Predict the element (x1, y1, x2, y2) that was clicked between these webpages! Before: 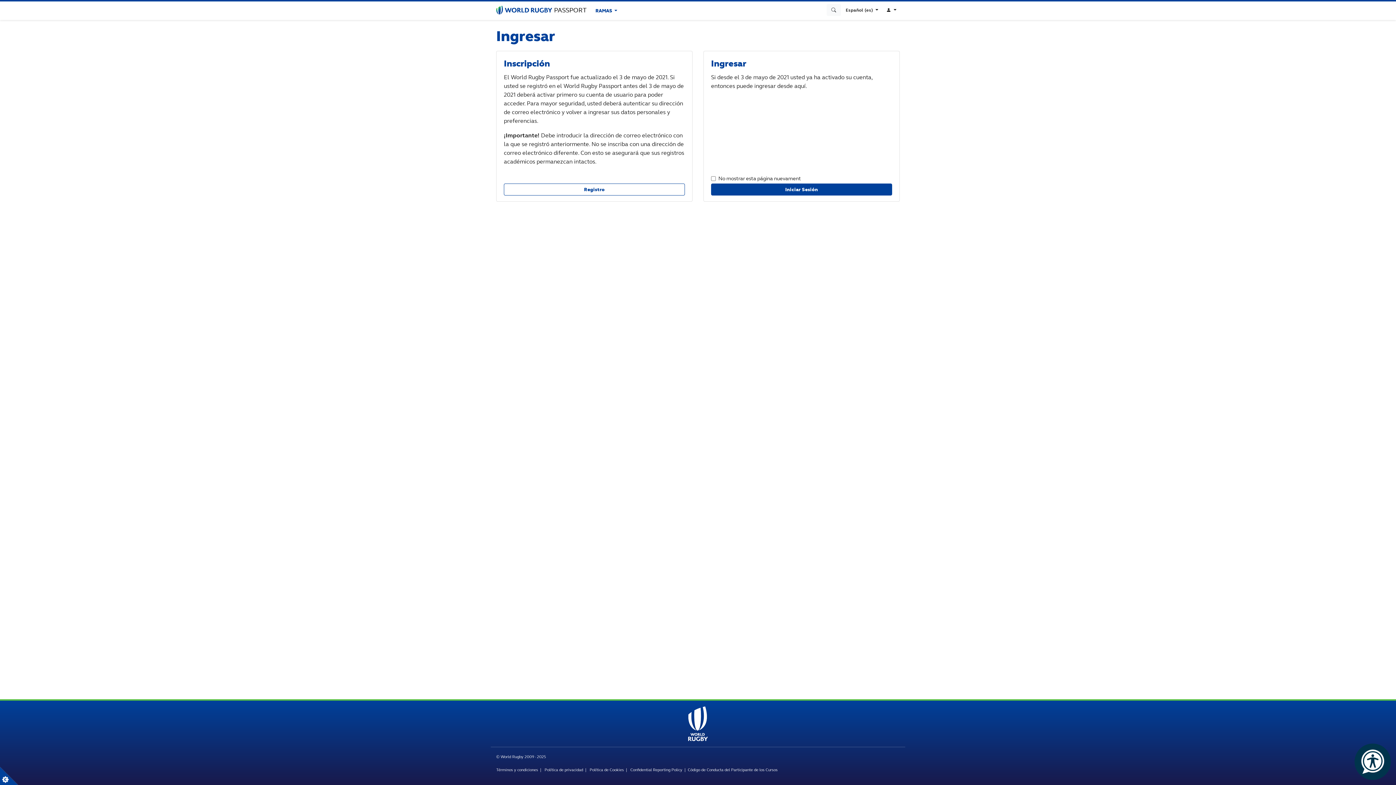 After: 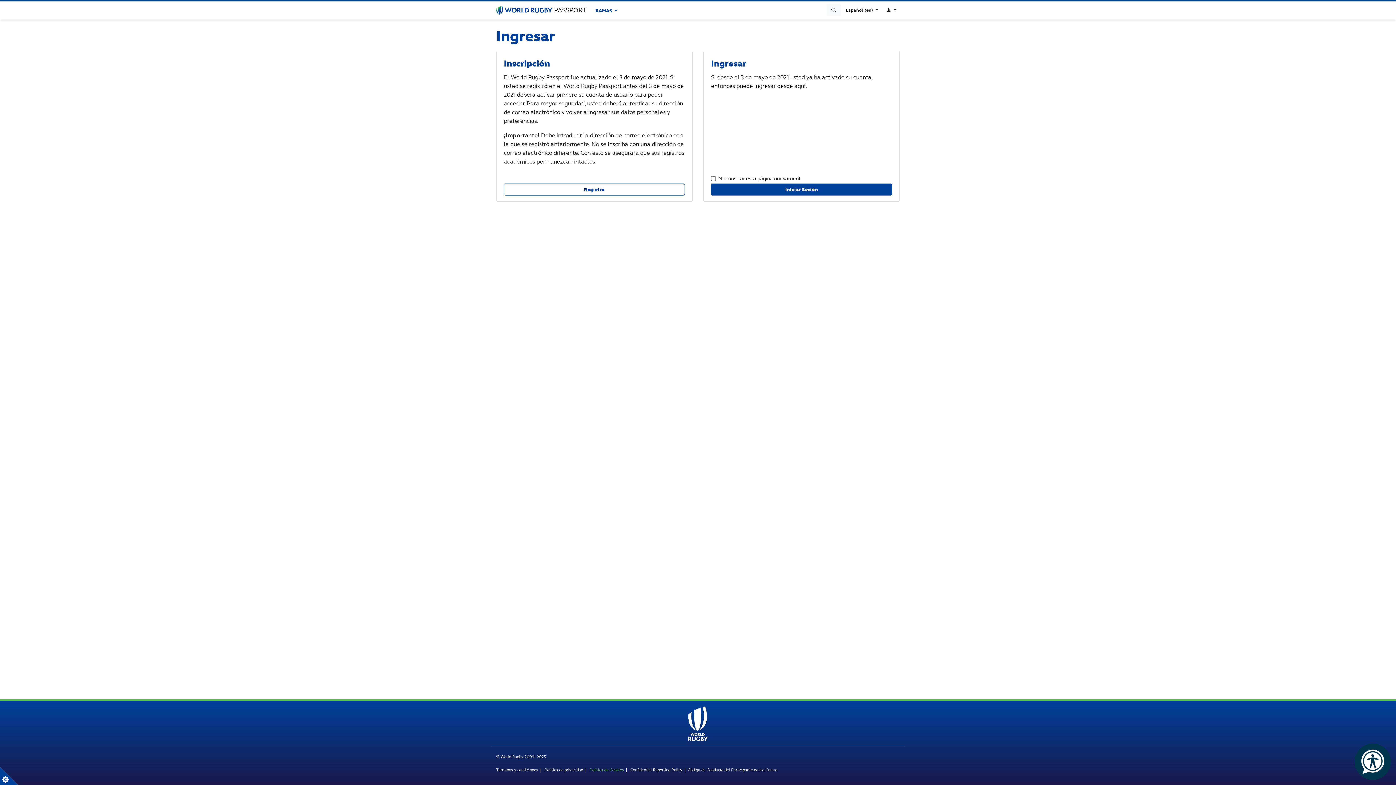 Action: label: Política de Cookies bbox: (589, 767, 624, 772)